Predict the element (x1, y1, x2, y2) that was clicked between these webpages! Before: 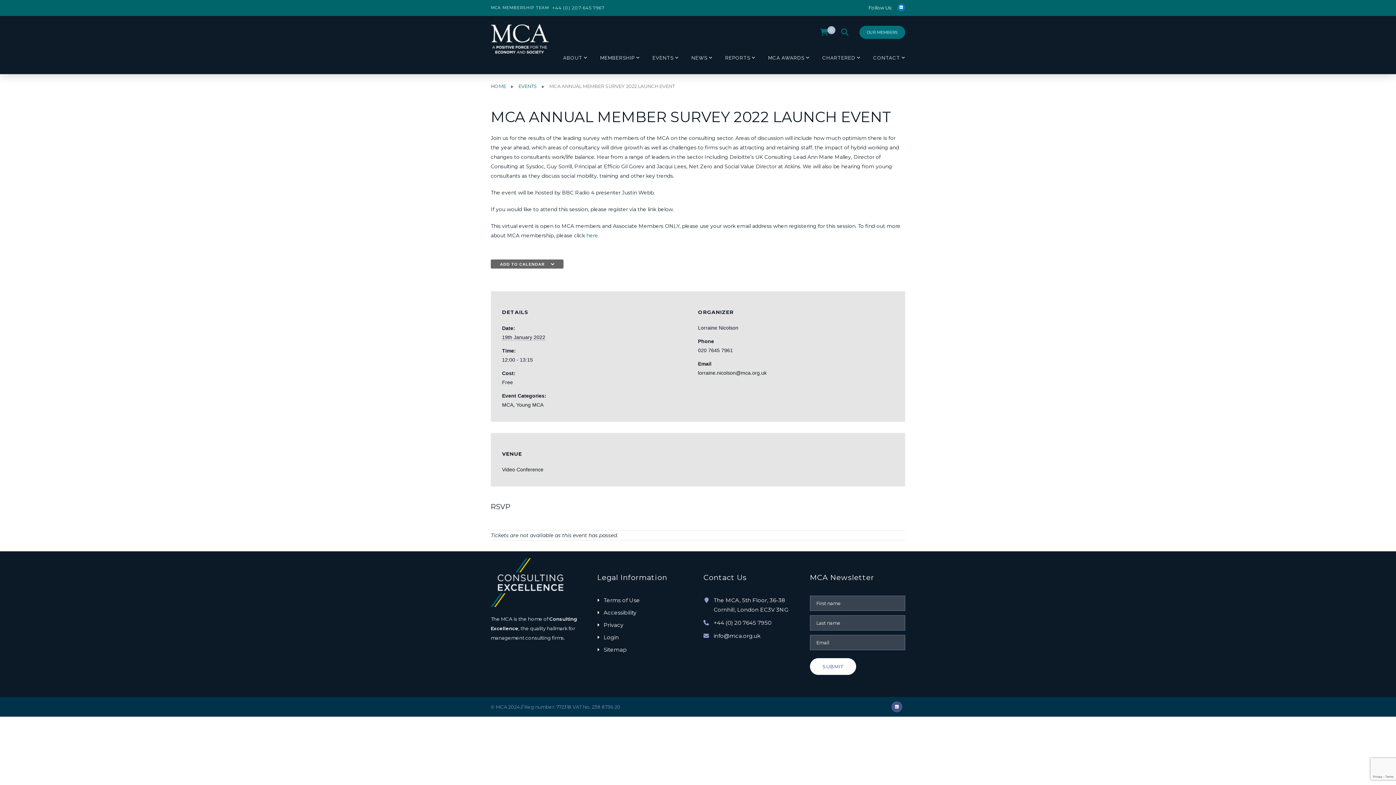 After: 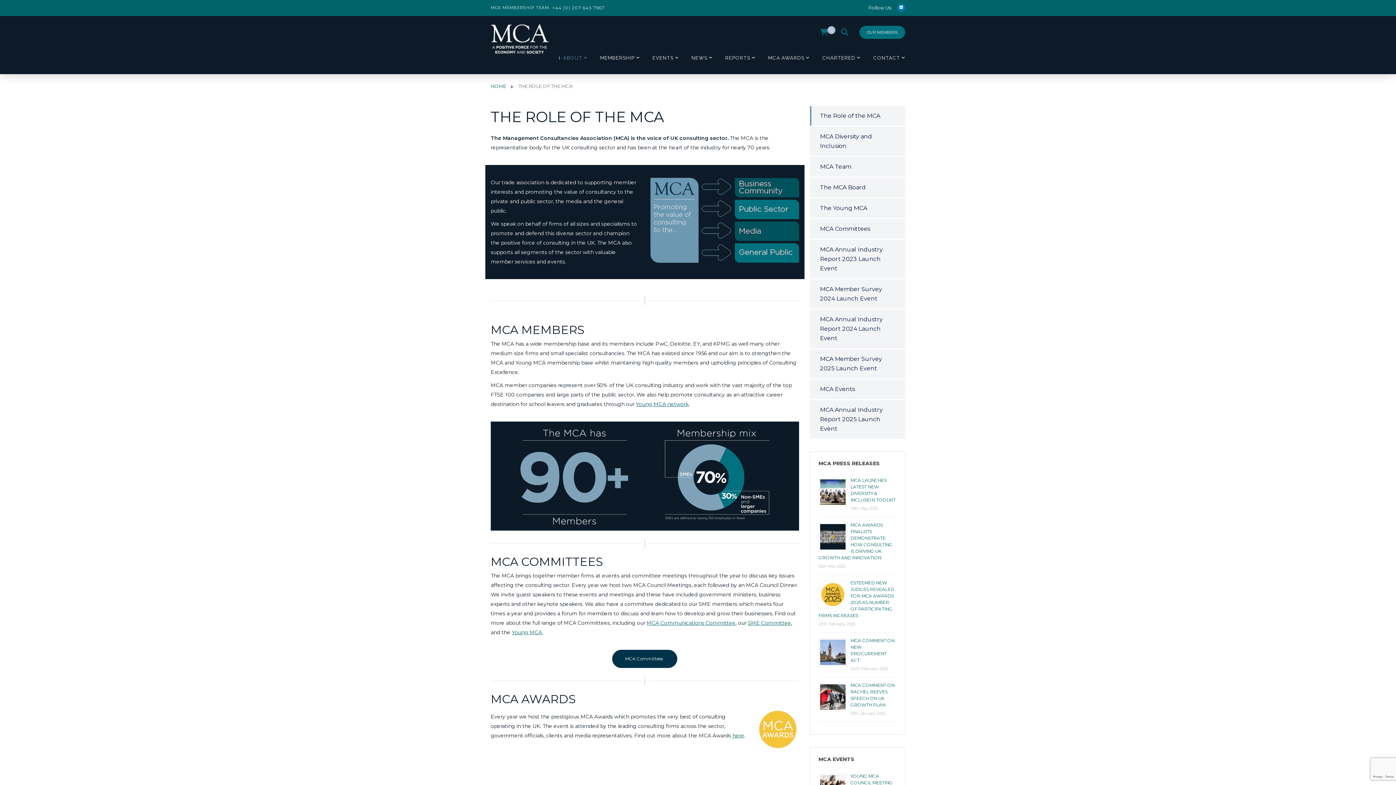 Action: bbox: (559, 53, 587, 66) label: ABOUT